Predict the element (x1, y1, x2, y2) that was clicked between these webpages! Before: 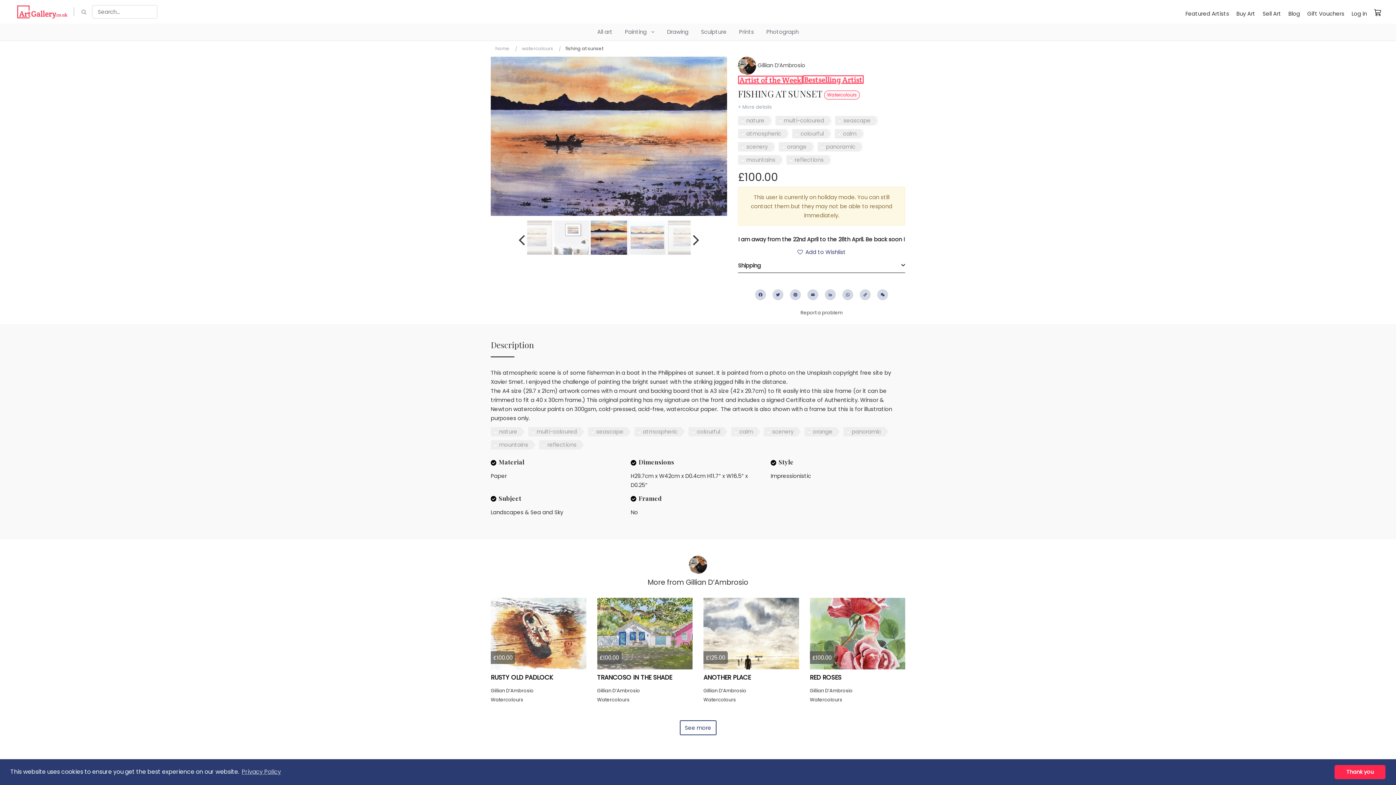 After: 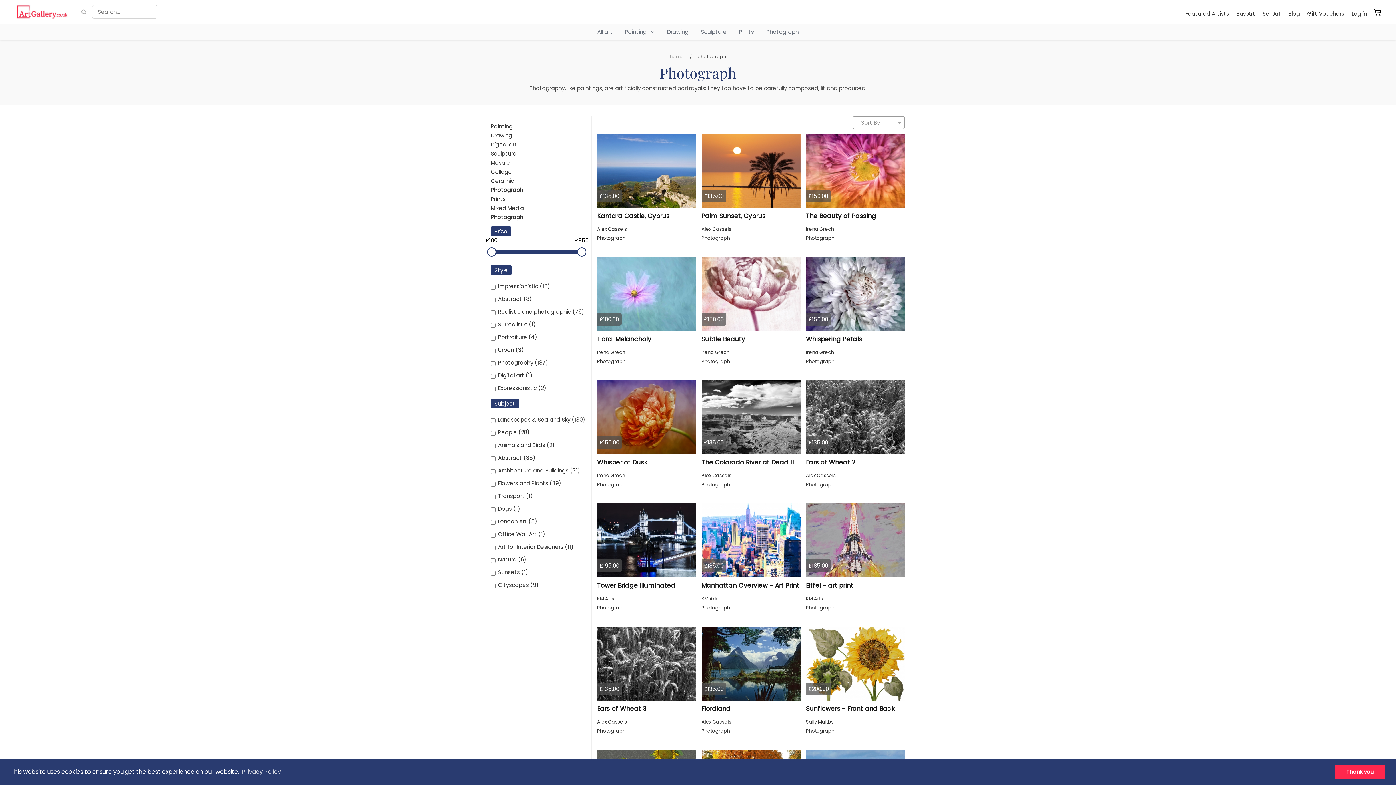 Action: label: Photograph bbox: (761, 27, 804, 36)